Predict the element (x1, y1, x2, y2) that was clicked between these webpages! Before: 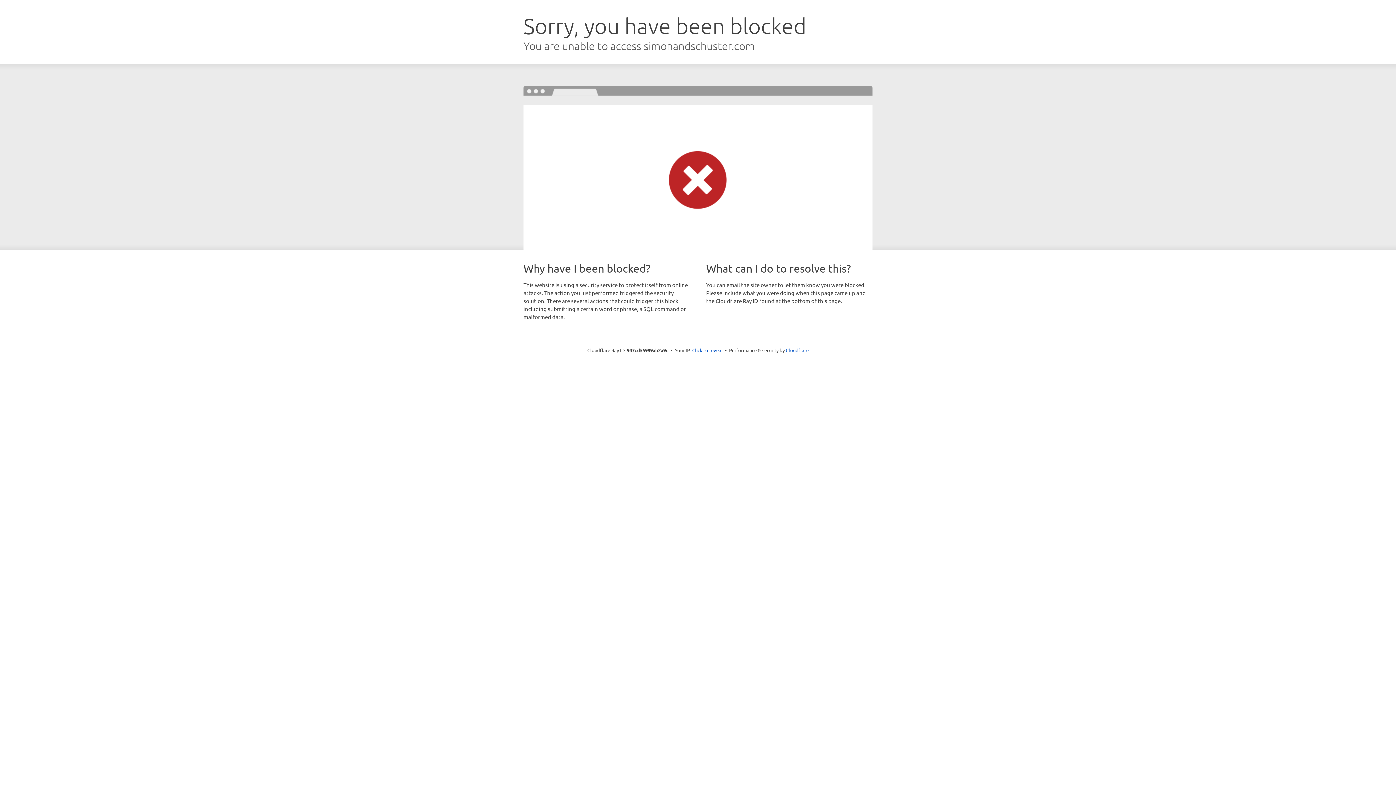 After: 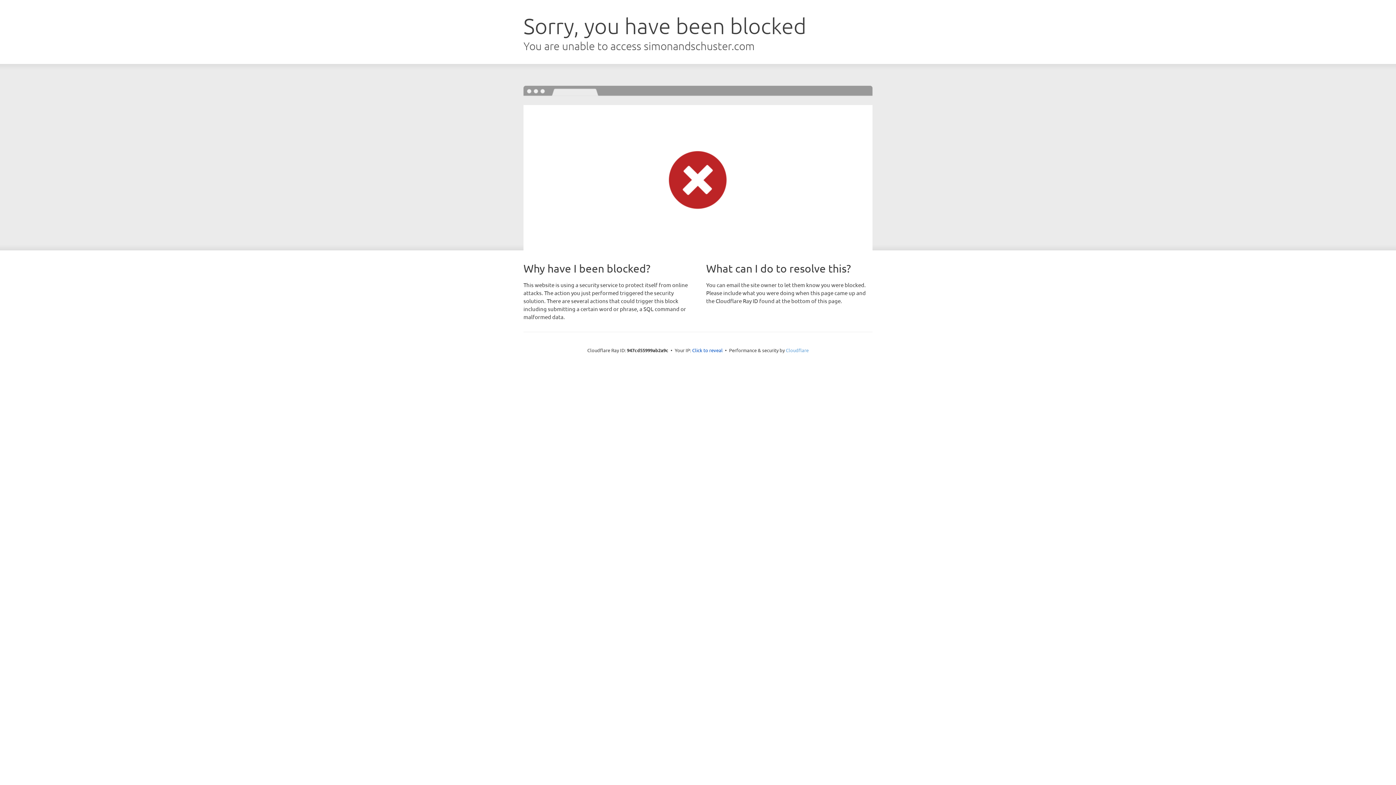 Action: label: Cloudflare bbox: (786, 347, 808, 353)